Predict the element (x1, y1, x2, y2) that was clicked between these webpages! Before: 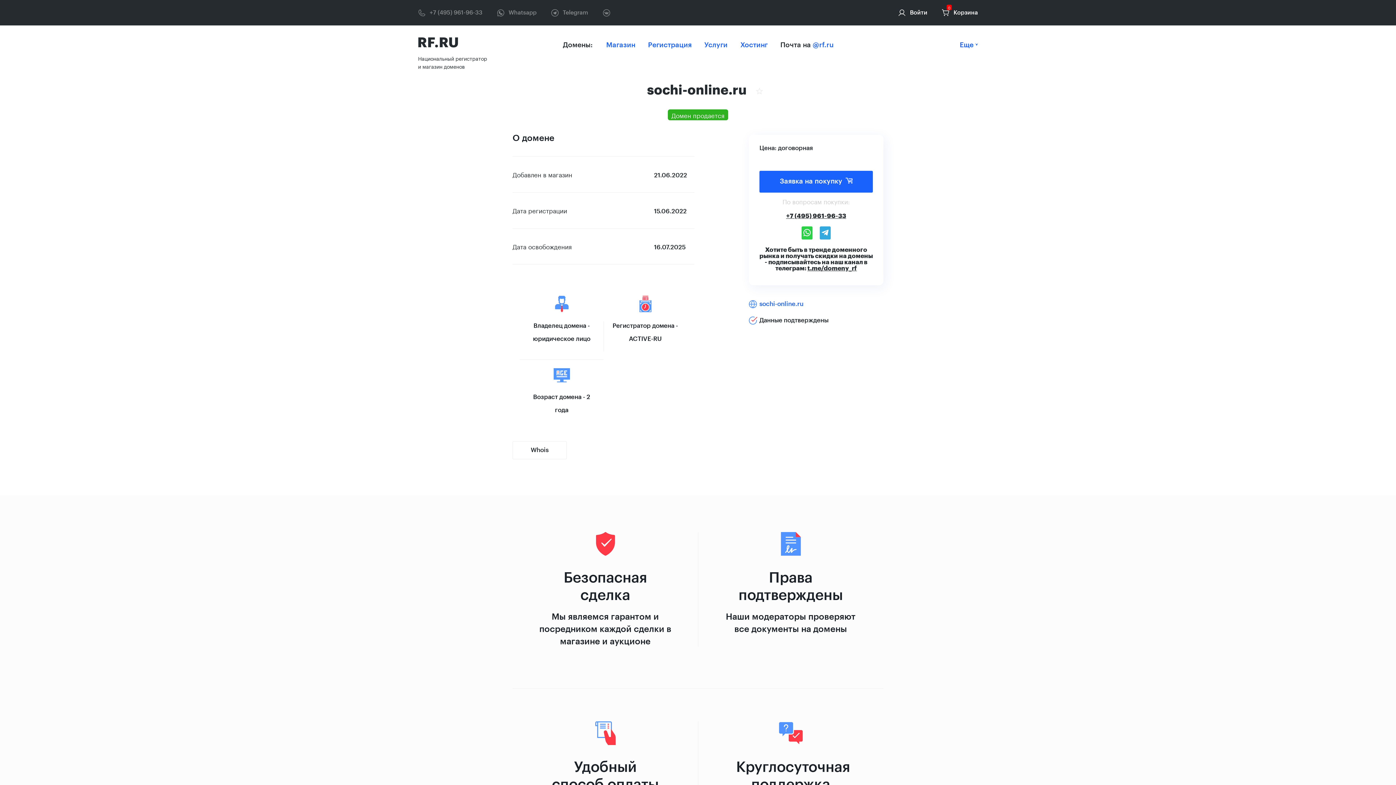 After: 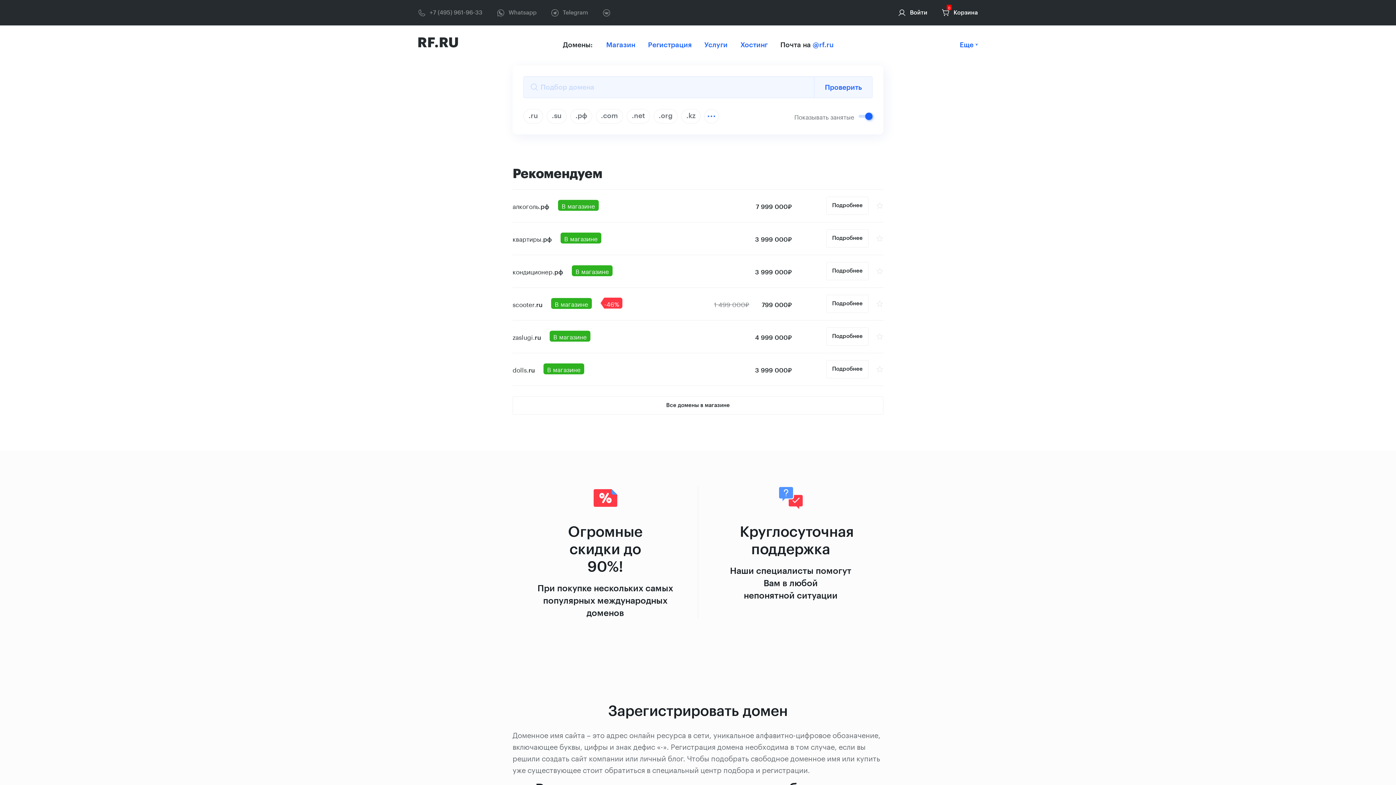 Action: bbox: (648, 41, 691, 48) label: Регистрация